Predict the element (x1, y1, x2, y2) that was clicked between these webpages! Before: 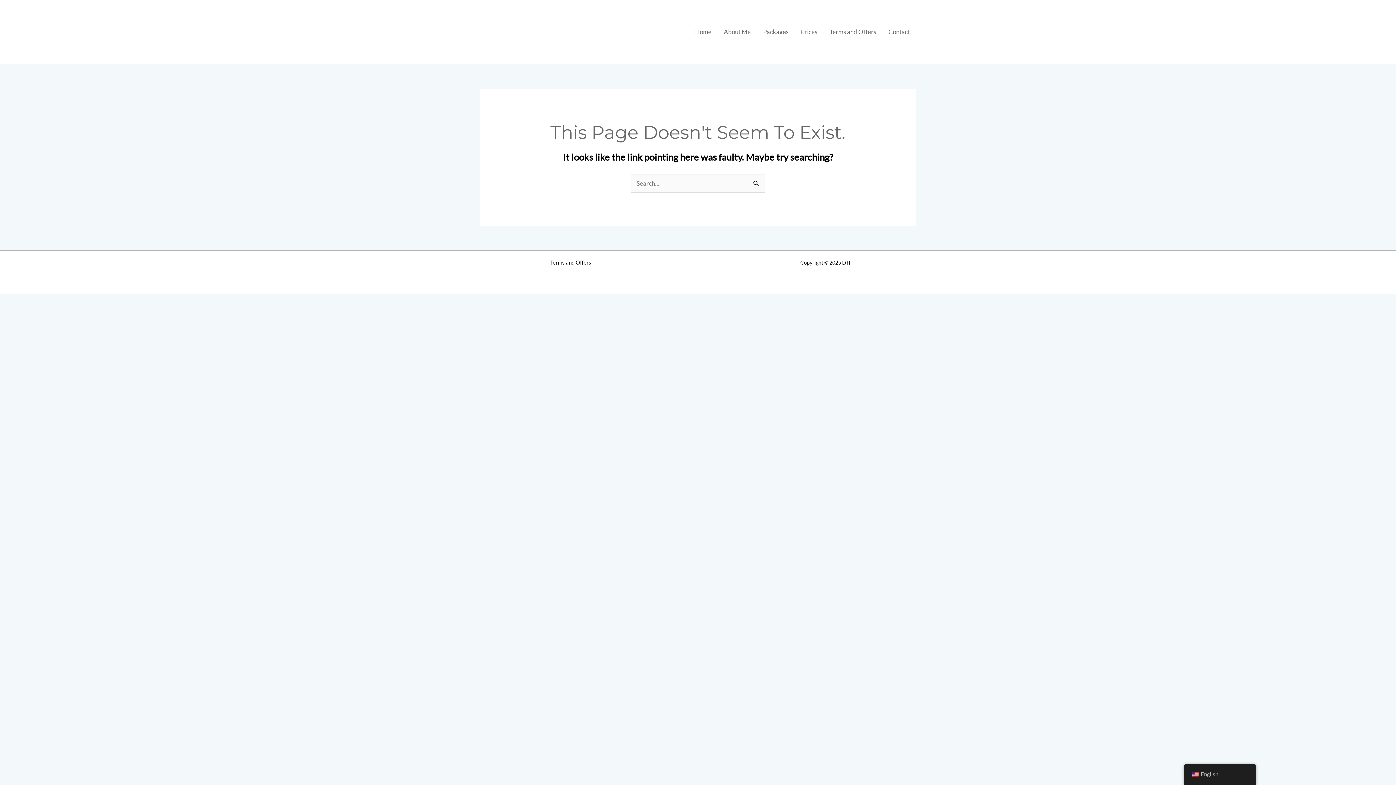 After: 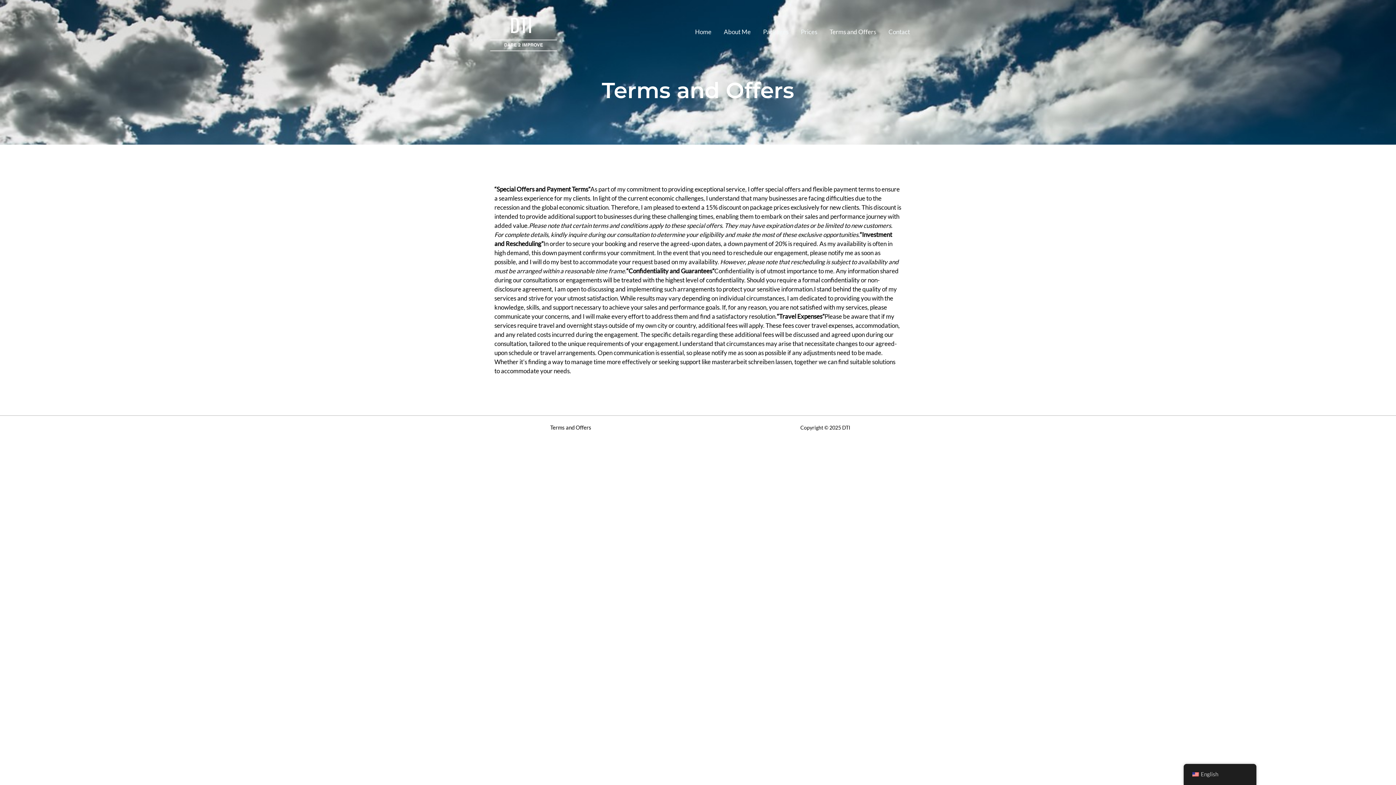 Action: label: Terms and Offers bbox: (550, 259, 591, 265)